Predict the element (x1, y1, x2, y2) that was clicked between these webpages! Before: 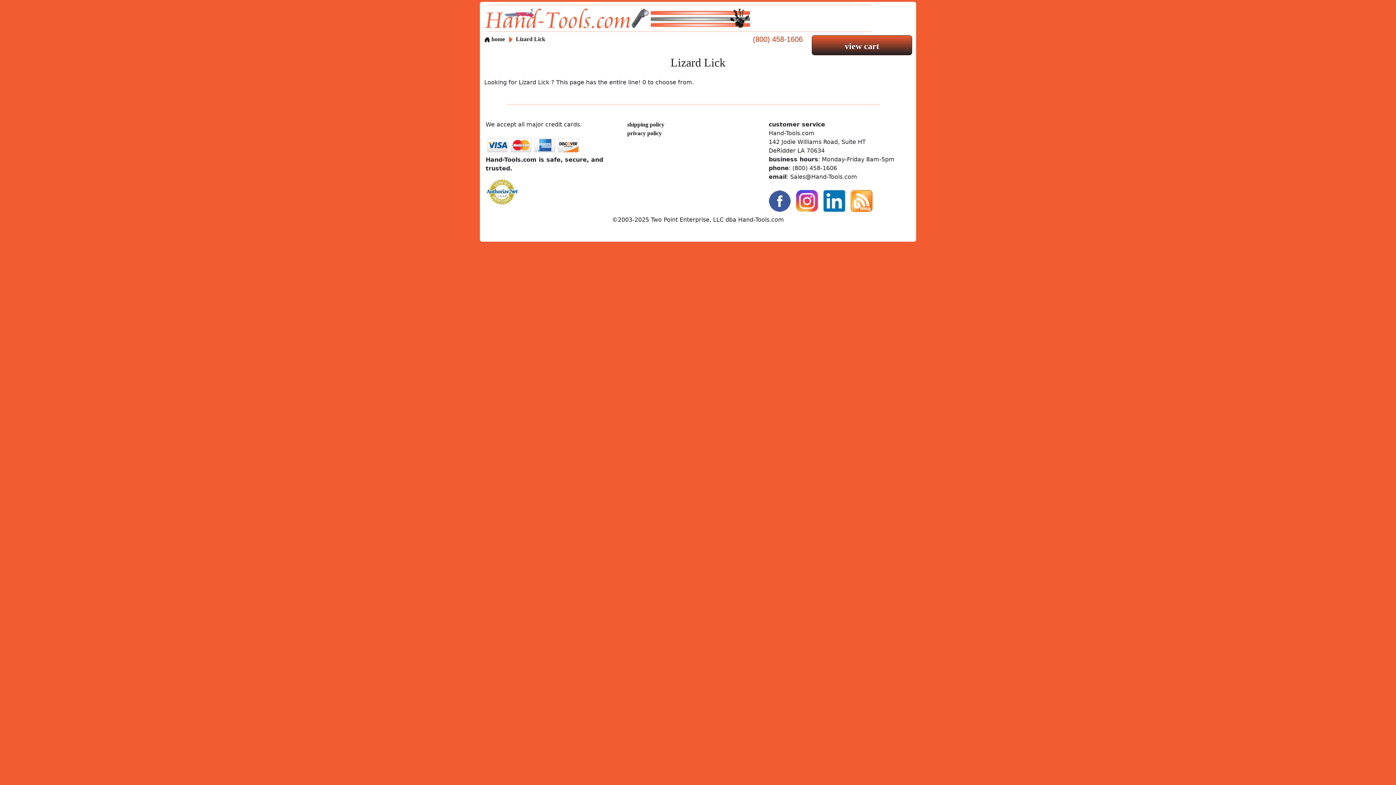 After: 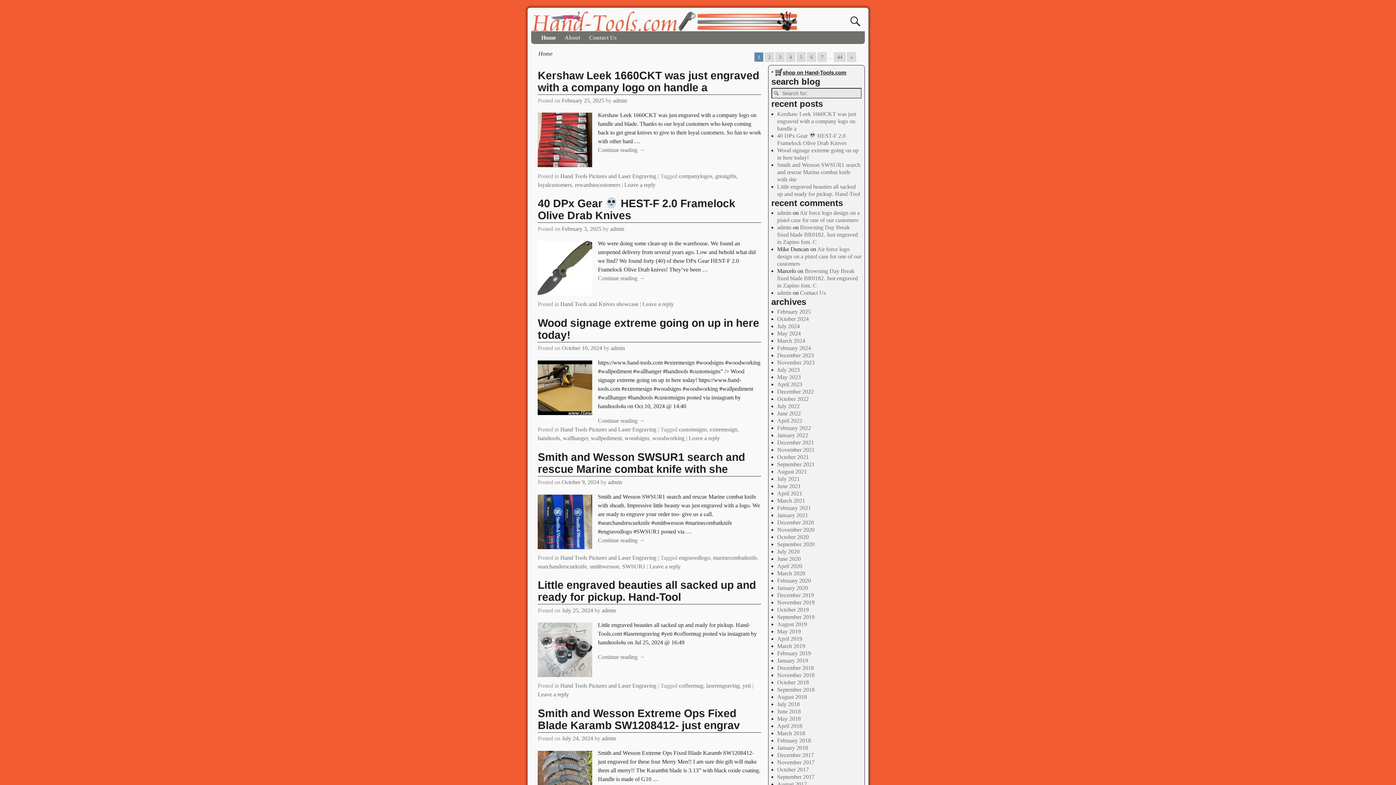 Action: bbox: (850, 197, 872, 203)